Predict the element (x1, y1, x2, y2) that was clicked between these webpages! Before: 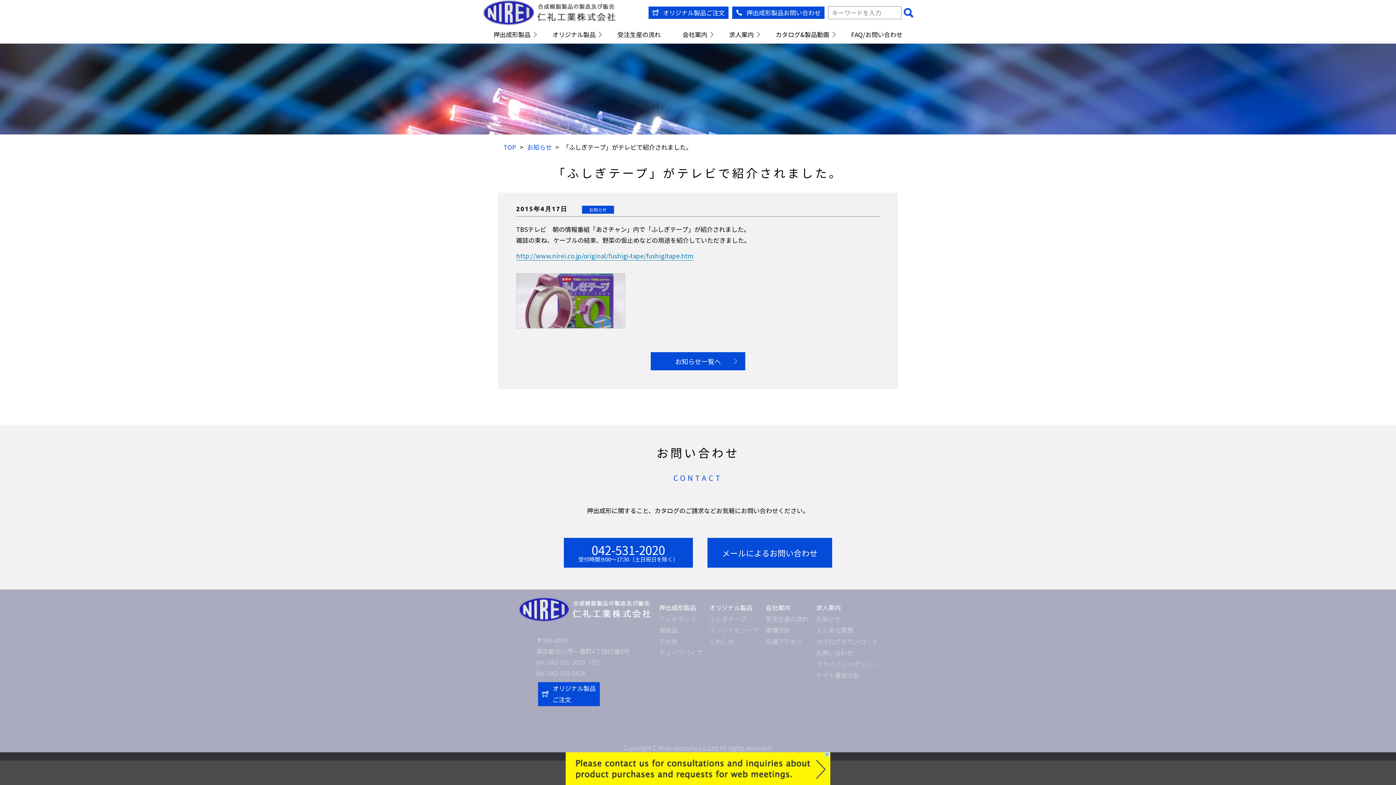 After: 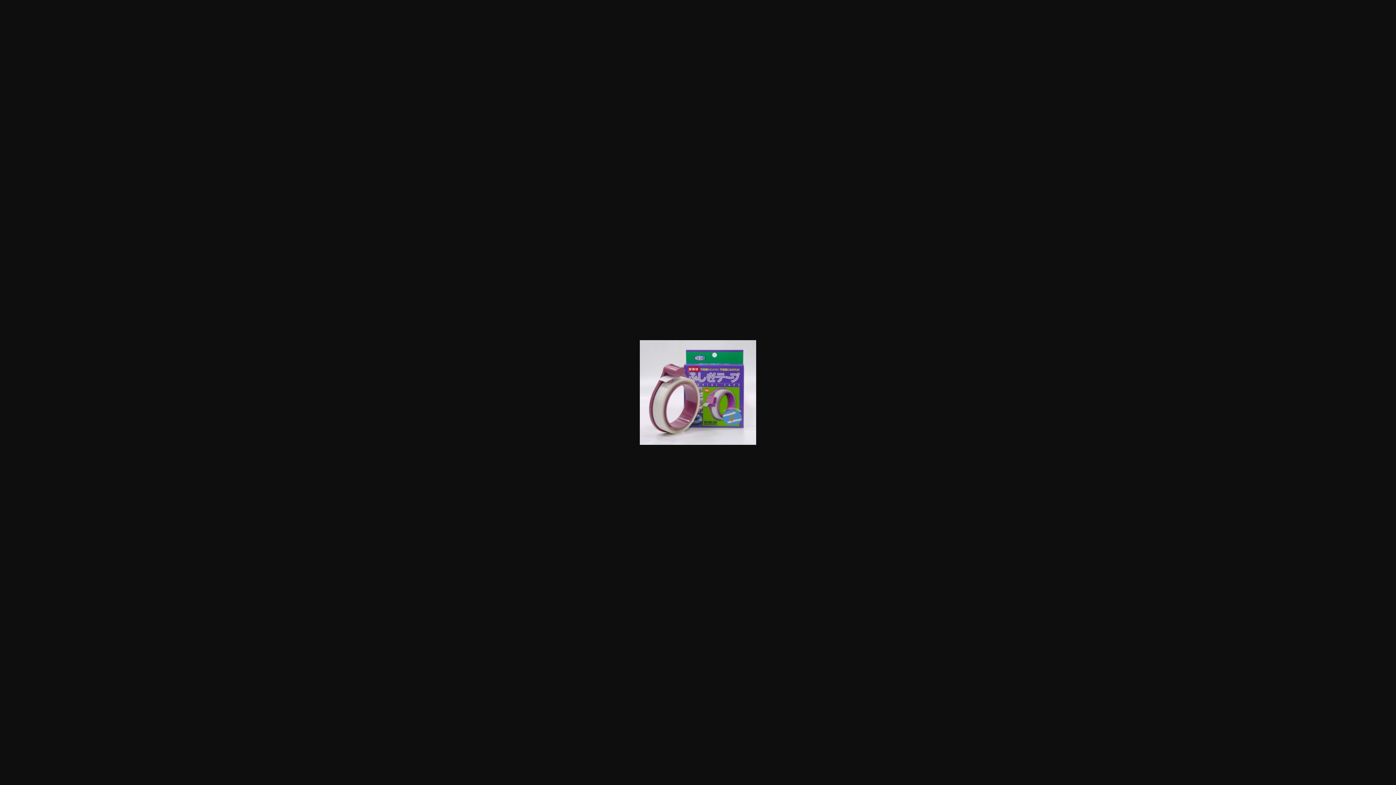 Action: bbox: (516, 273, 625, 328)